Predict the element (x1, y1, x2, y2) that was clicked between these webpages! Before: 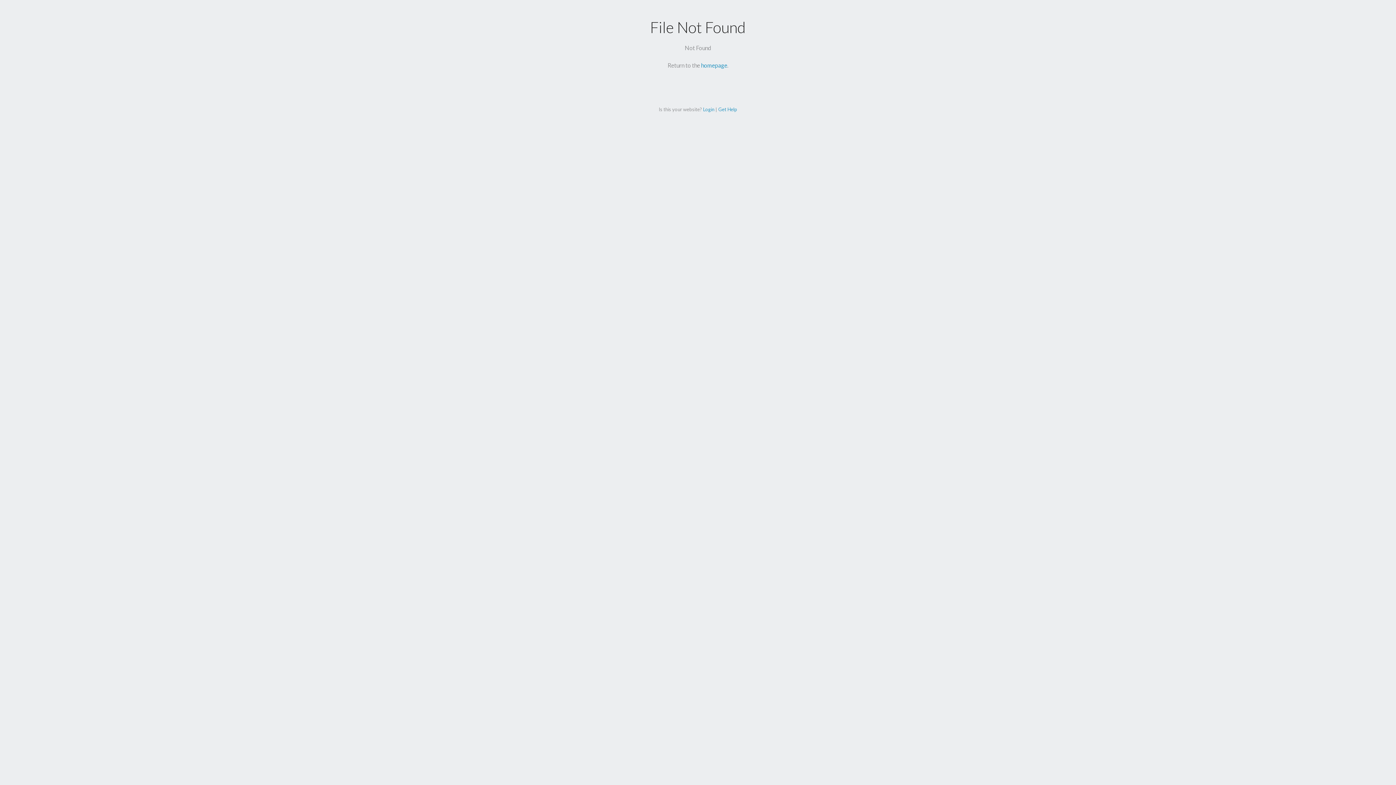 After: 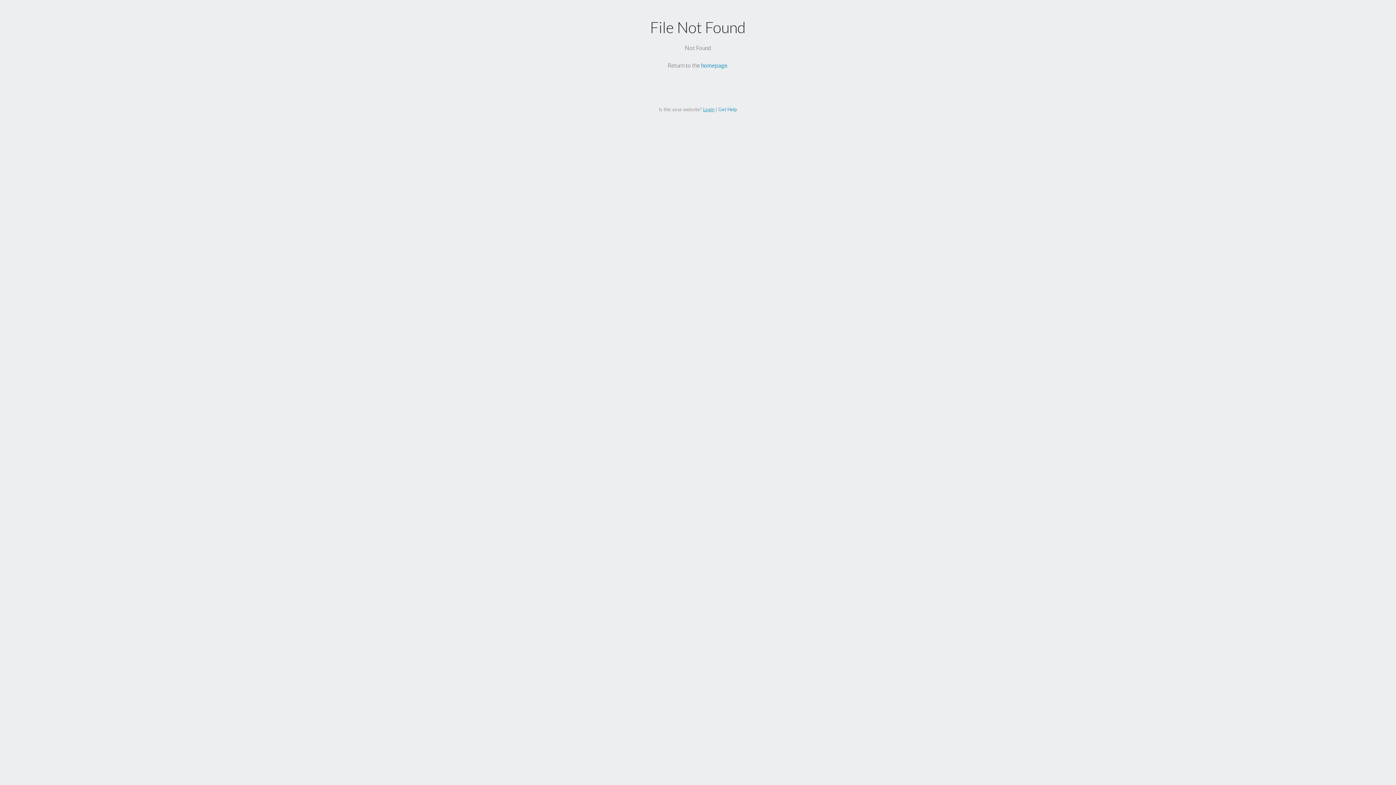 Action: bbox: (703, 106, 714, 112) label: Login